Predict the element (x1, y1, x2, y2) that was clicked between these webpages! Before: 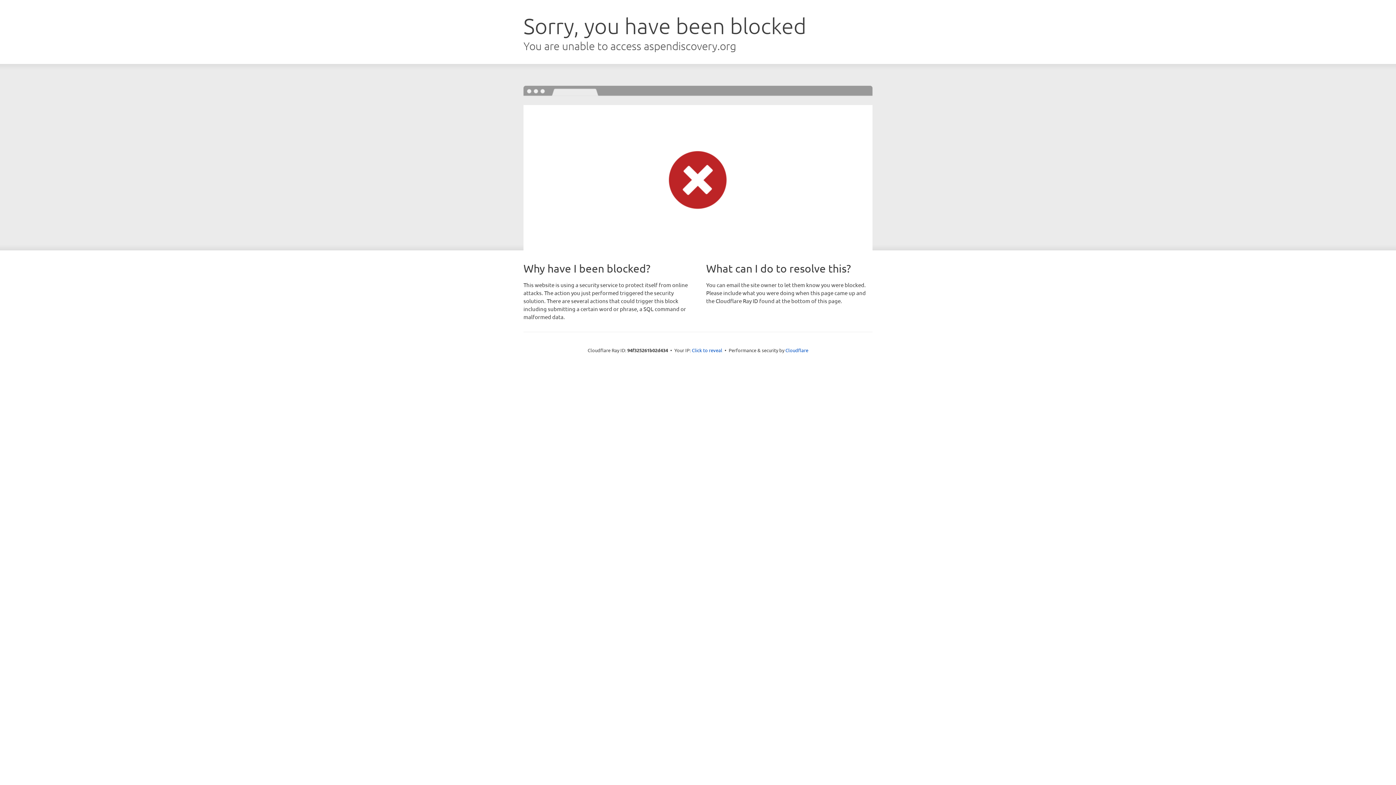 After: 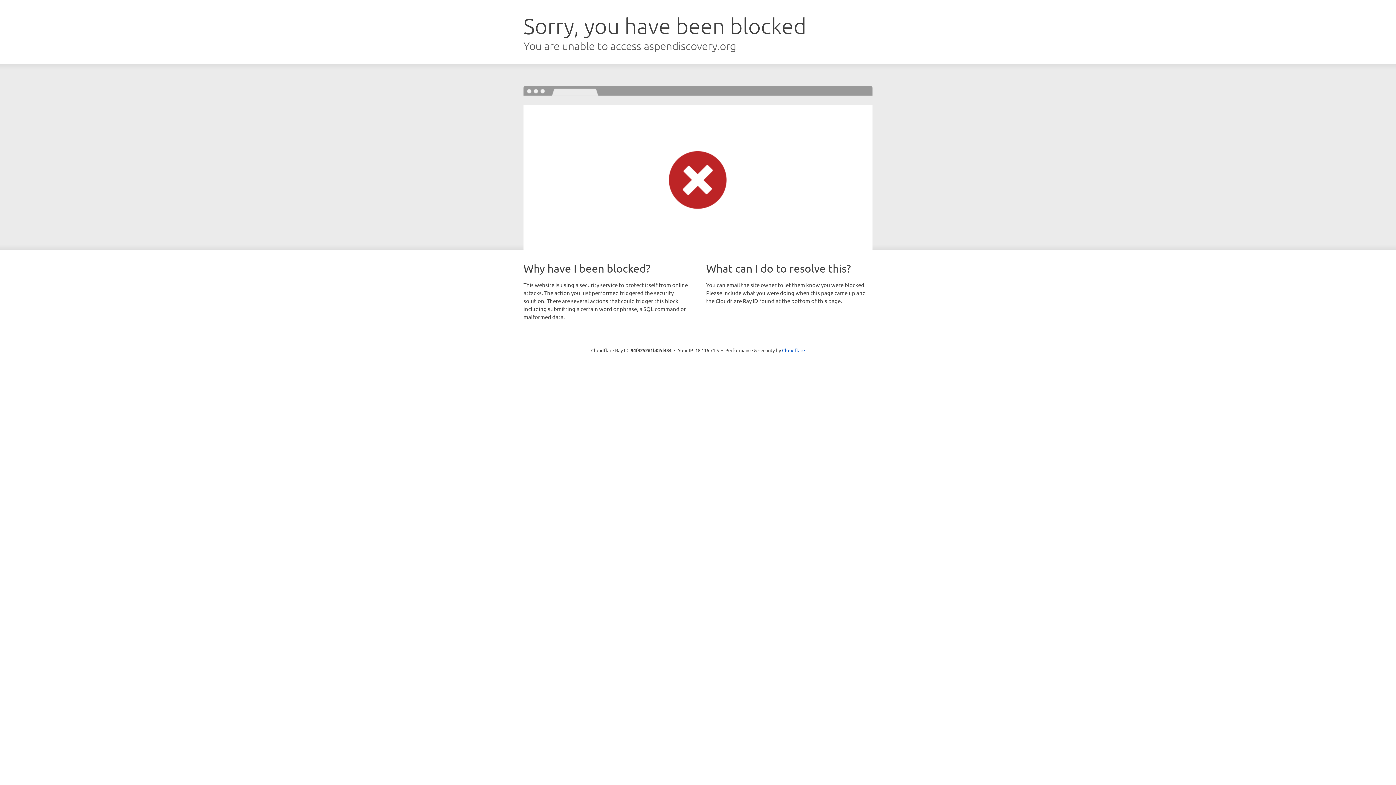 Action: label: Click to reveal bbox: (692, 346, 722, 353)